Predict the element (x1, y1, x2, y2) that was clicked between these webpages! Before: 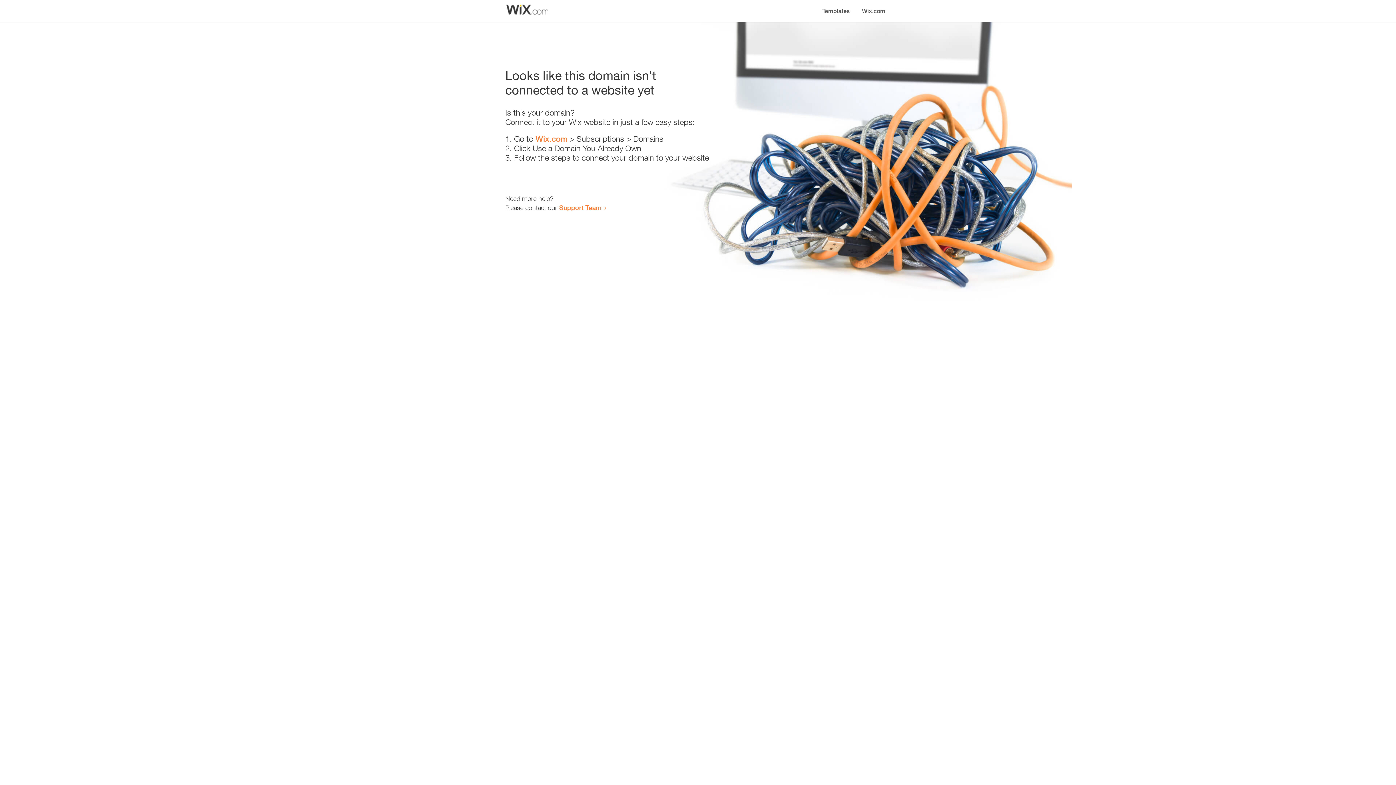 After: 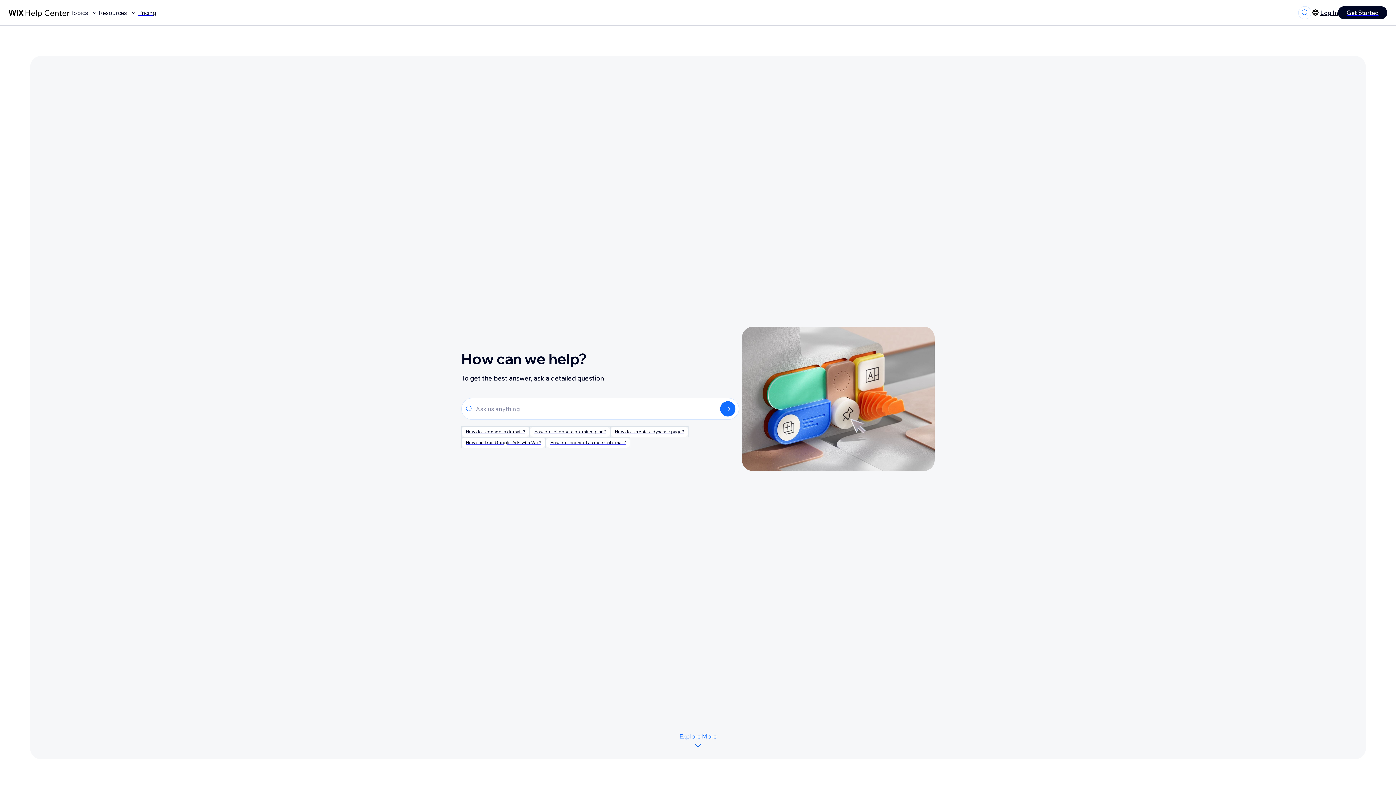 Action: label: Support Team bbox: (559, 203, 601, 211)